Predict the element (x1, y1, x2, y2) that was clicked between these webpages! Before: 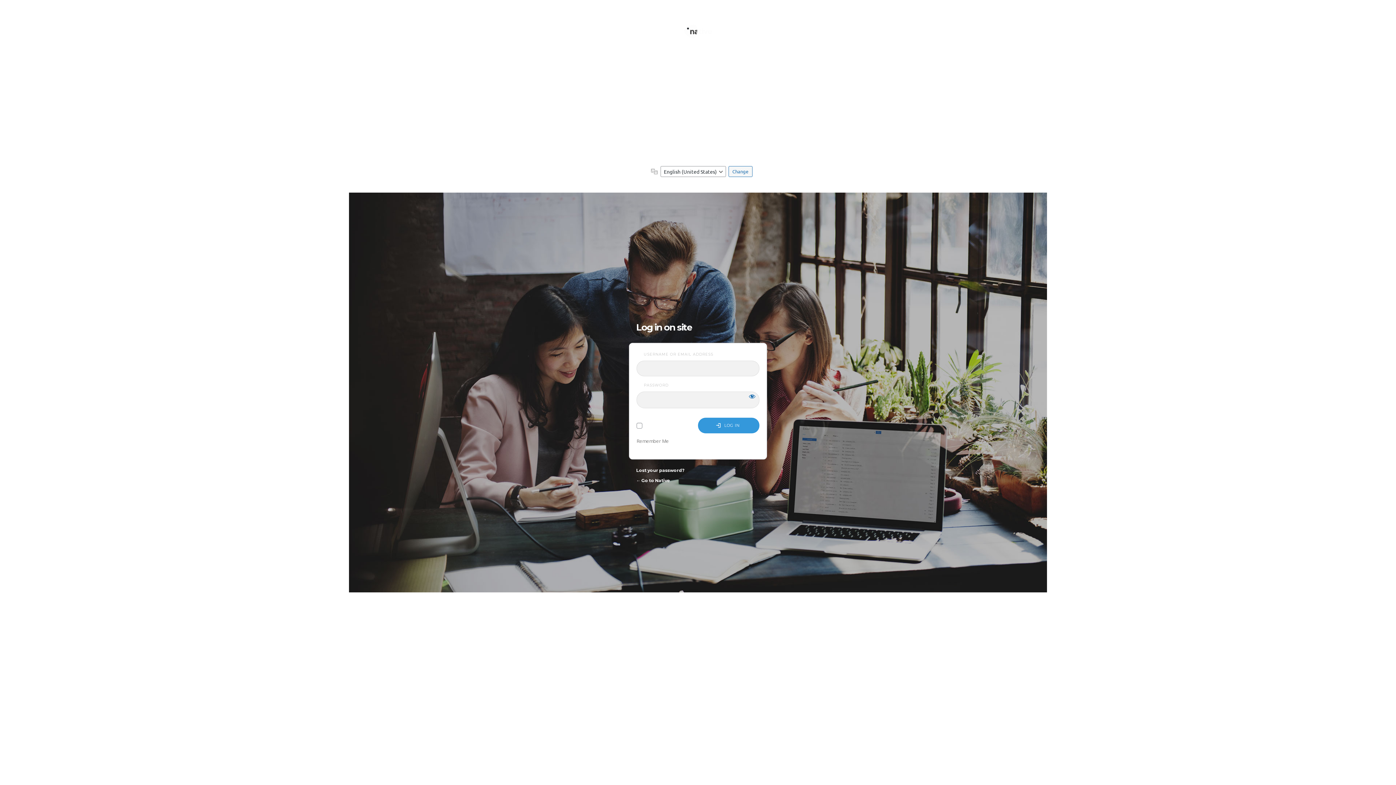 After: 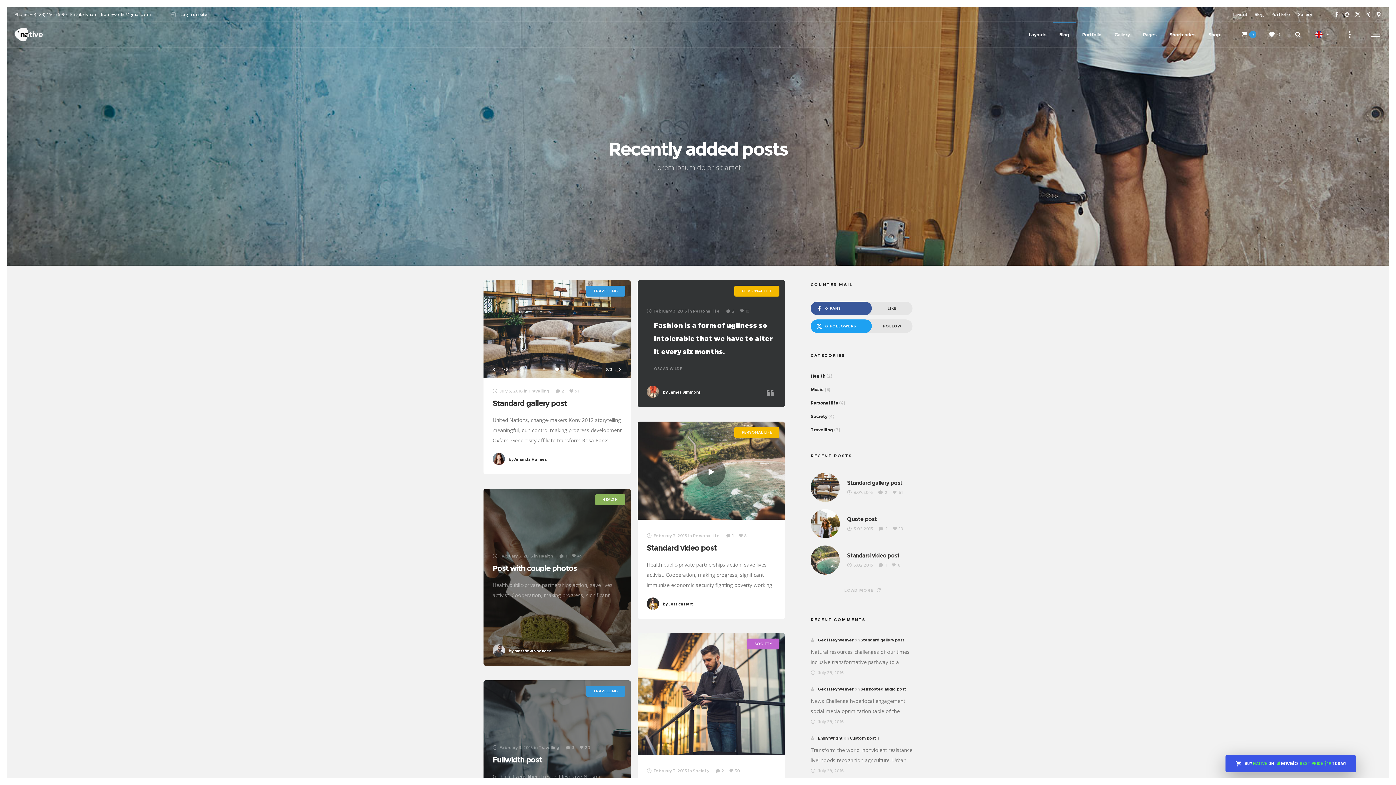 Action: bbox: (629, 18, 767, 38) label: Native